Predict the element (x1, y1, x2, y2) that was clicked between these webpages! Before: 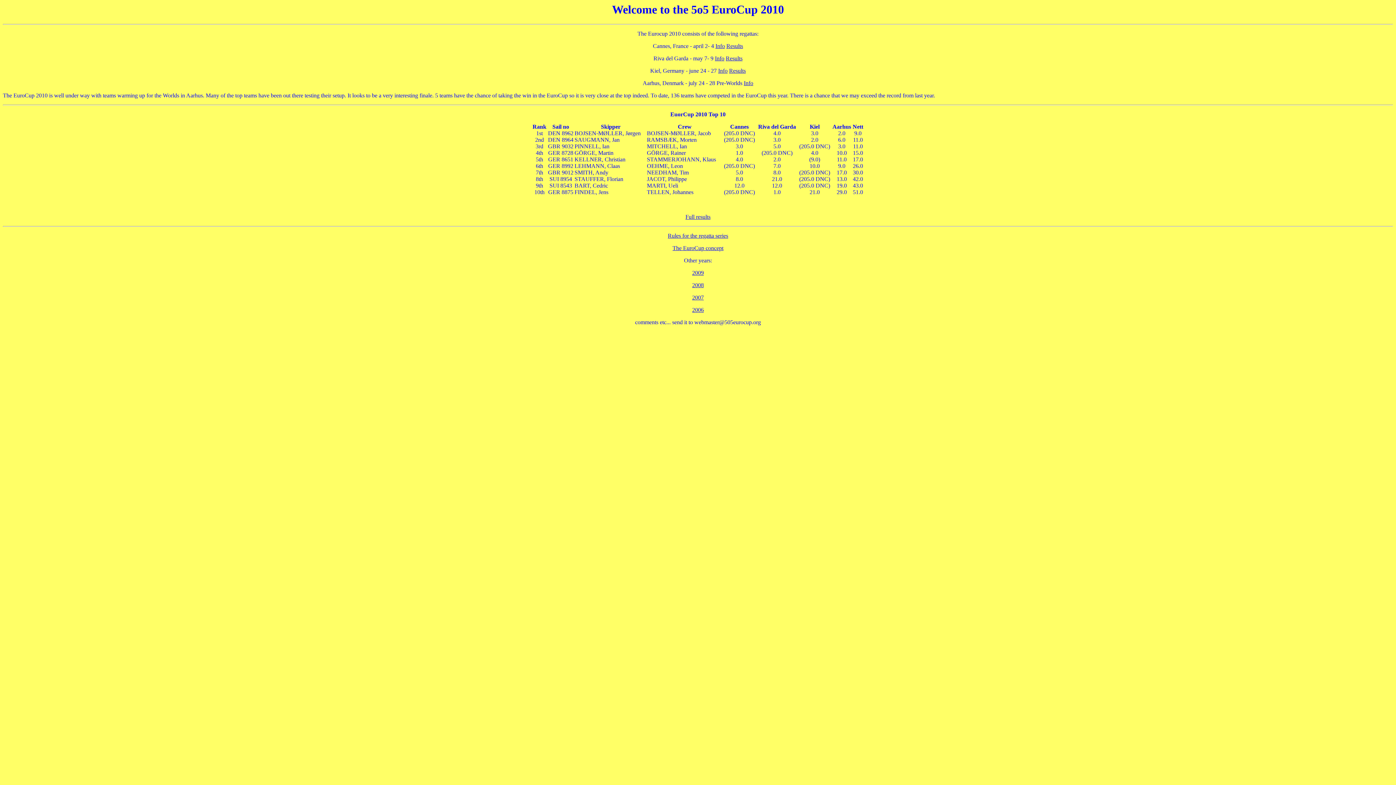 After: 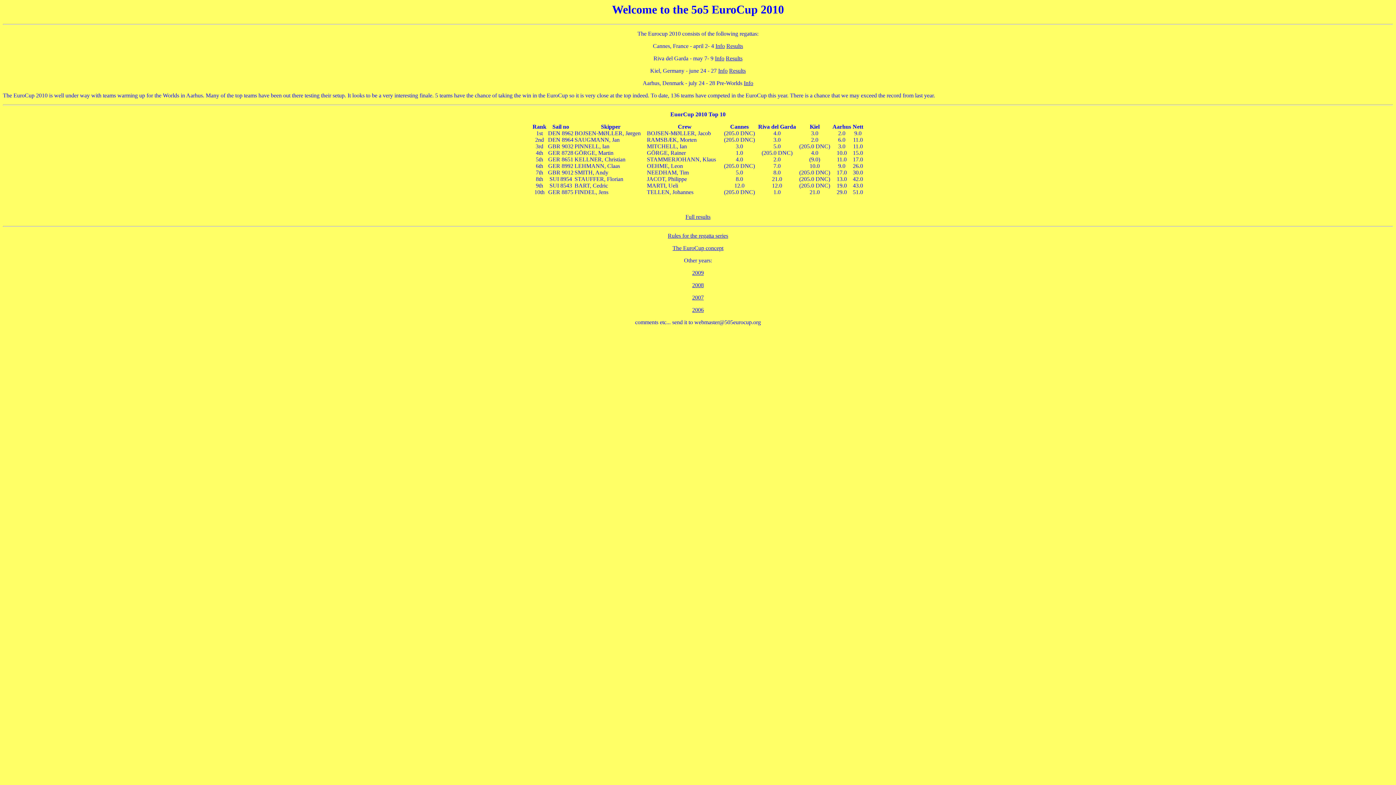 Action: label: 2008 bbox: (692, 282, 704, 288)